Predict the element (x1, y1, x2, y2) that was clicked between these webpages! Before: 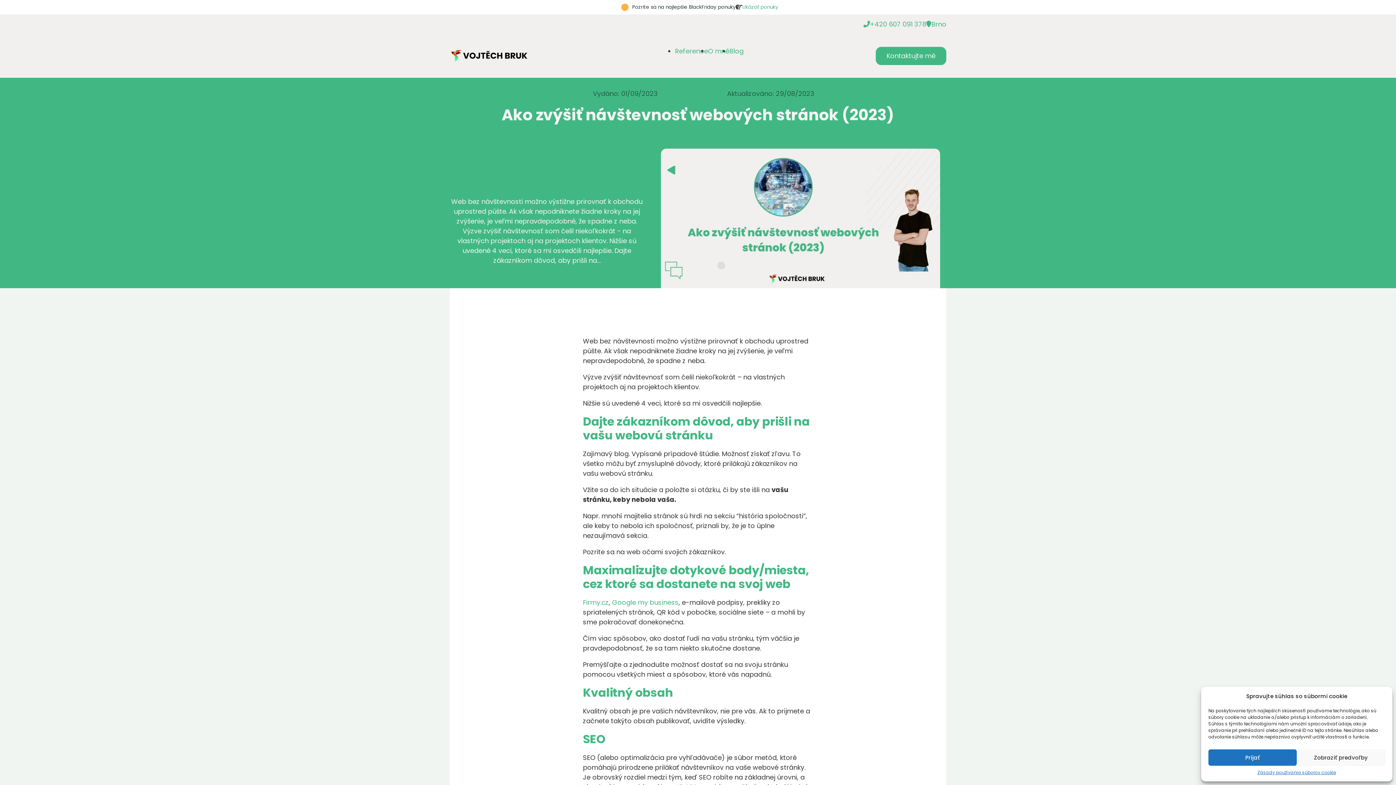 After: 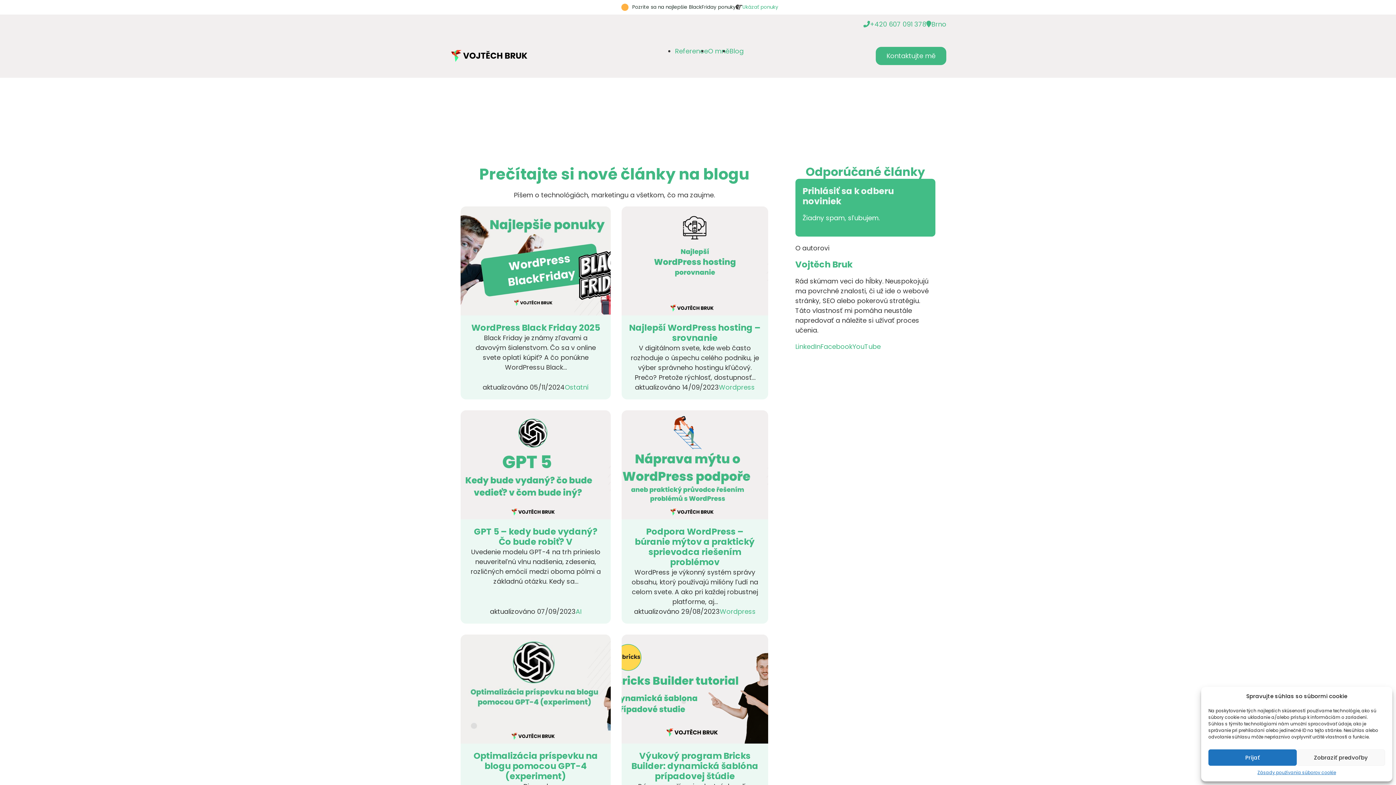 Action: label: Blog bbox: (729, 46, 743, 55)